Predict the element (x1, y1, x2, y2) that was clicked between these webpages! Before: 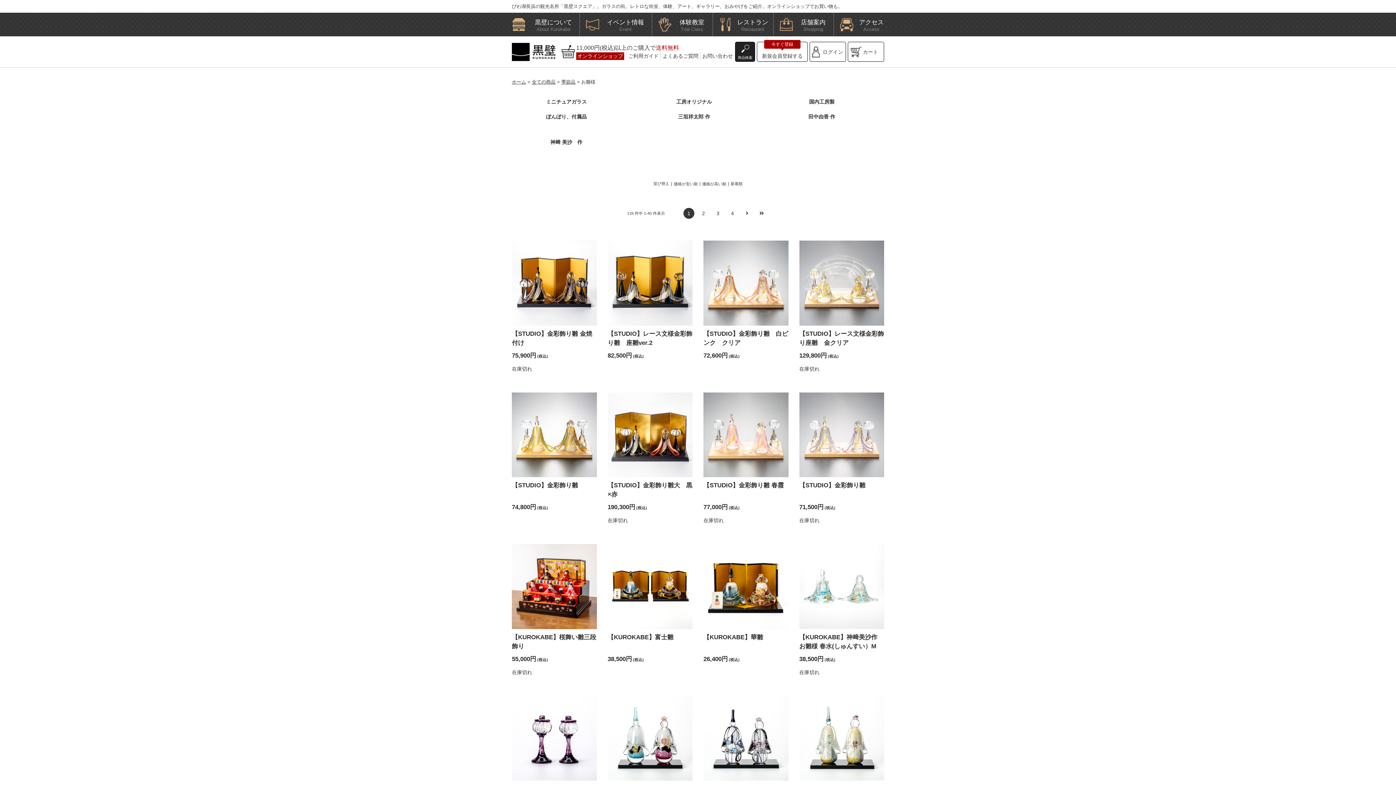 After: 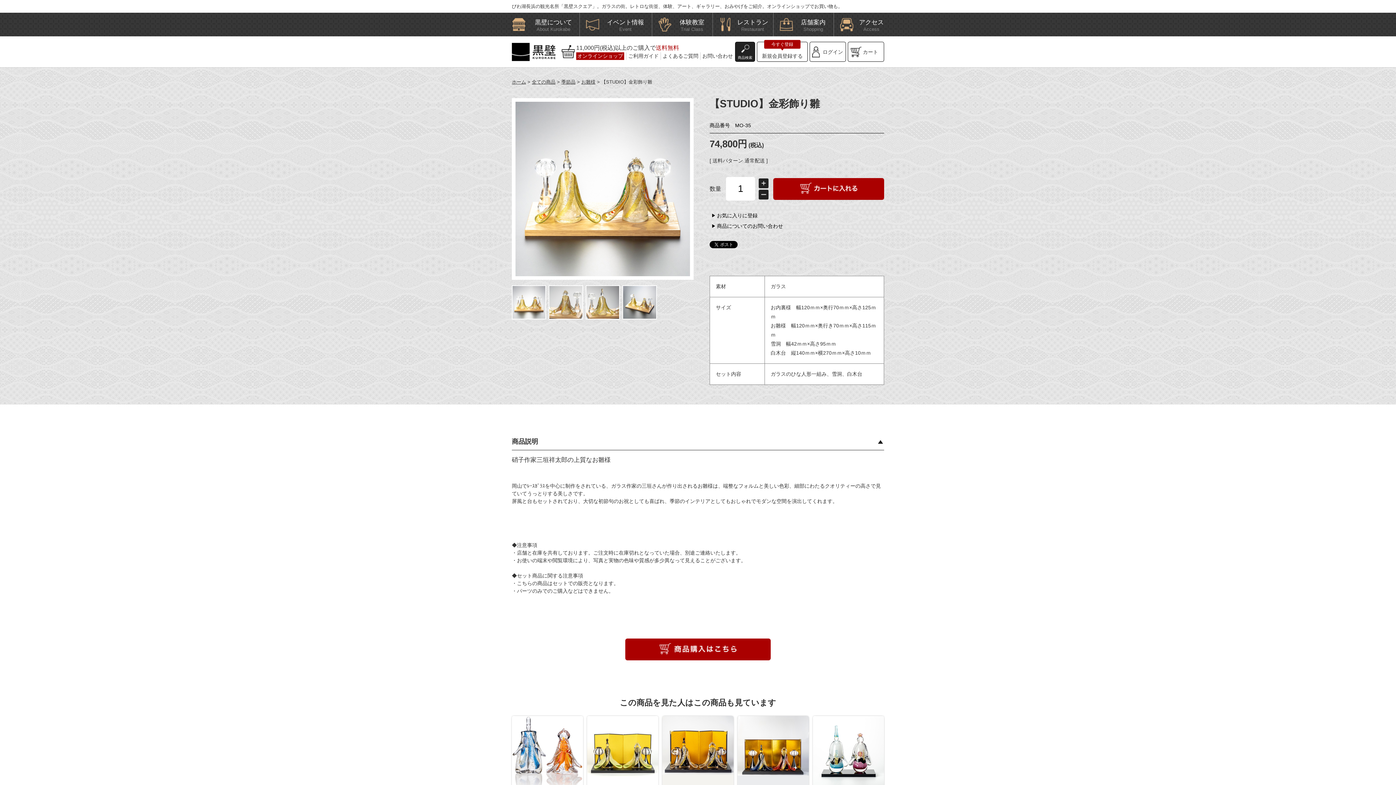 Action: label: 【STUDIO】金彩飾り雛 bbox: (512, 482, 578, 489)